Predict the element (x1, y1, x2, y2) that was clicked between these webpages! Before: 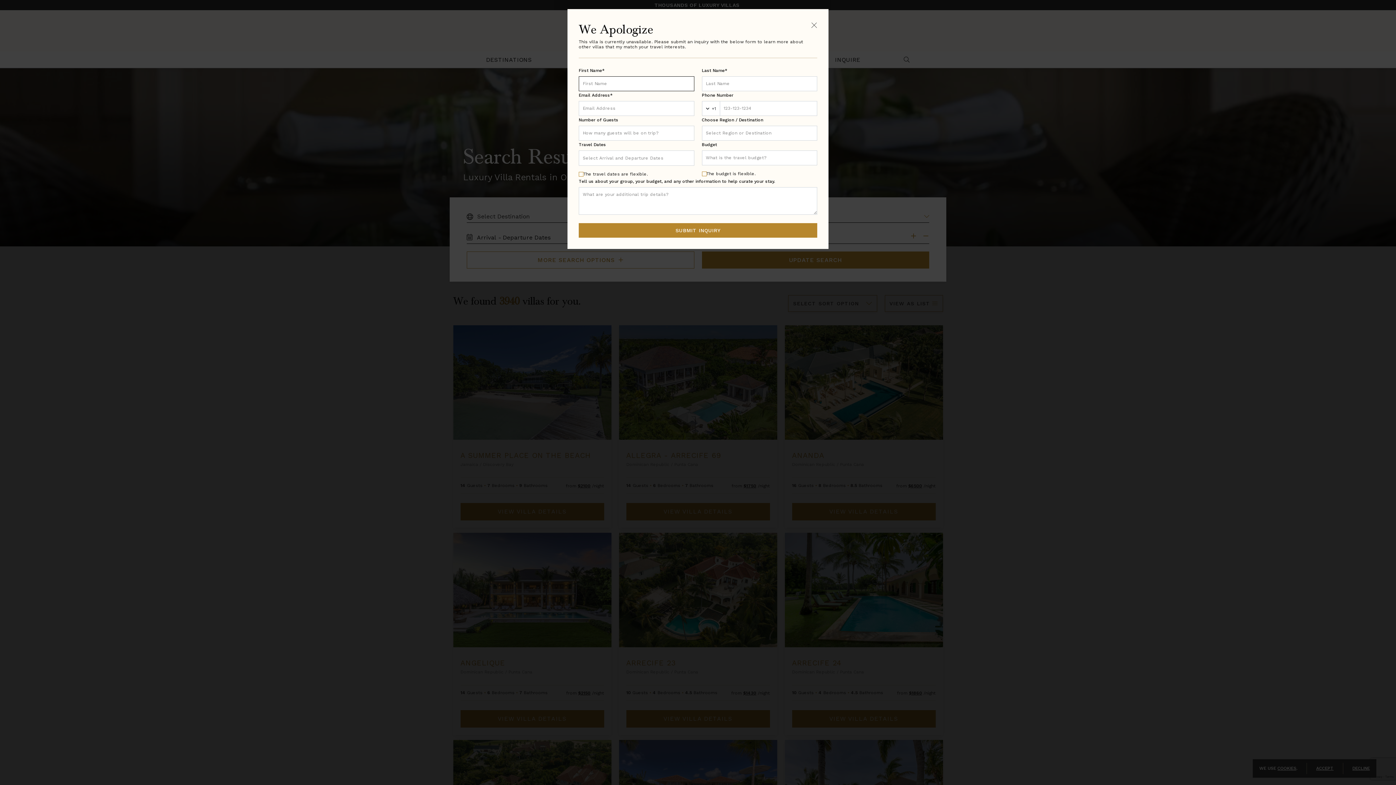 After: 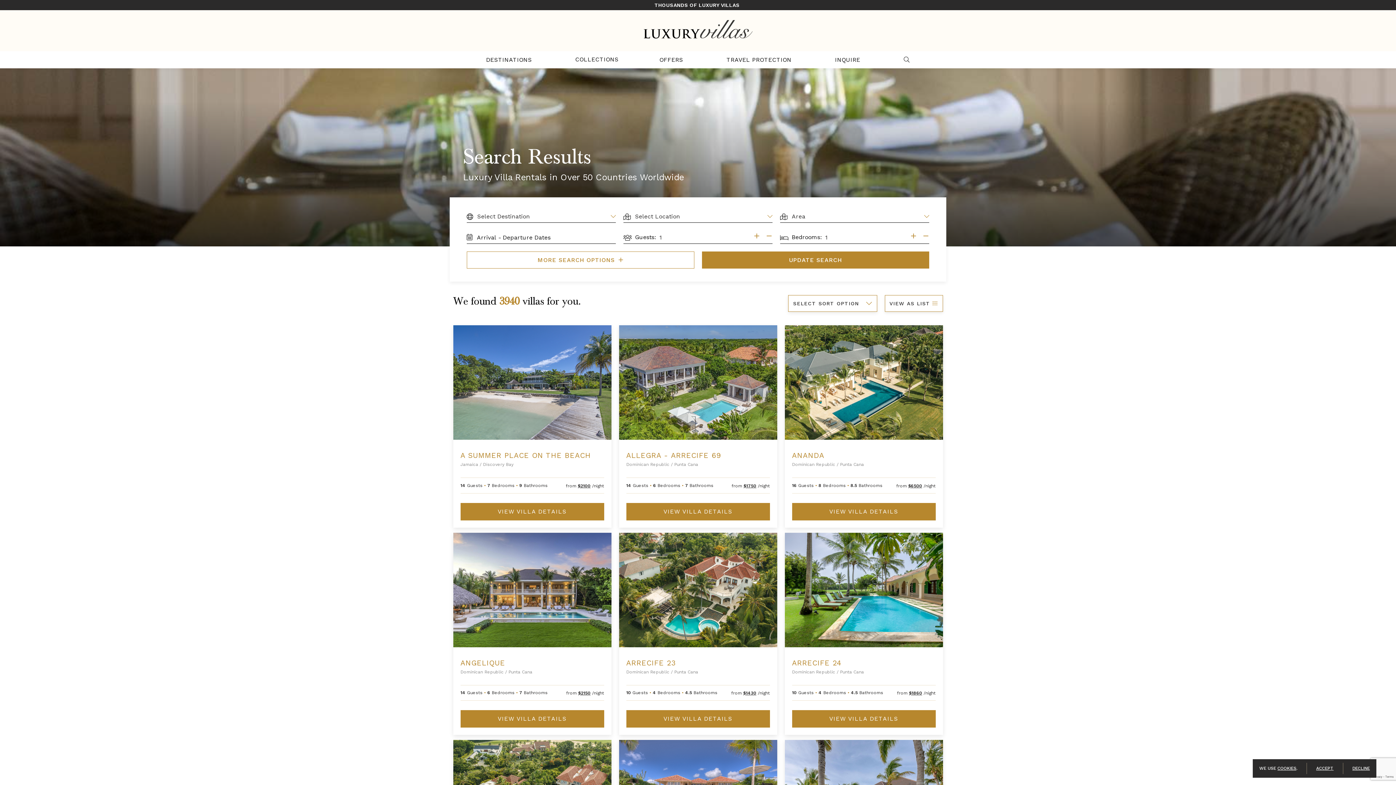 Action: bbox: (811, 20, 817, 29) label: Close